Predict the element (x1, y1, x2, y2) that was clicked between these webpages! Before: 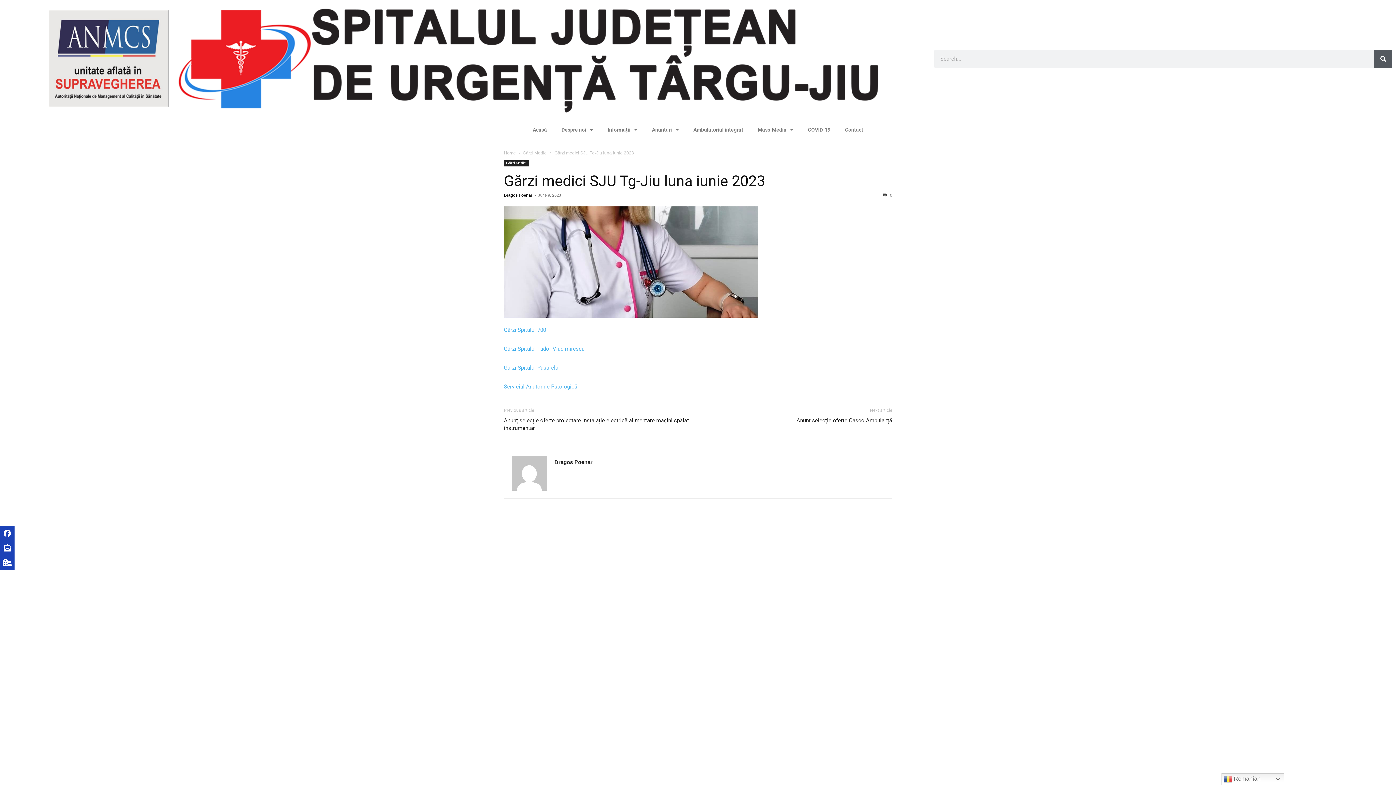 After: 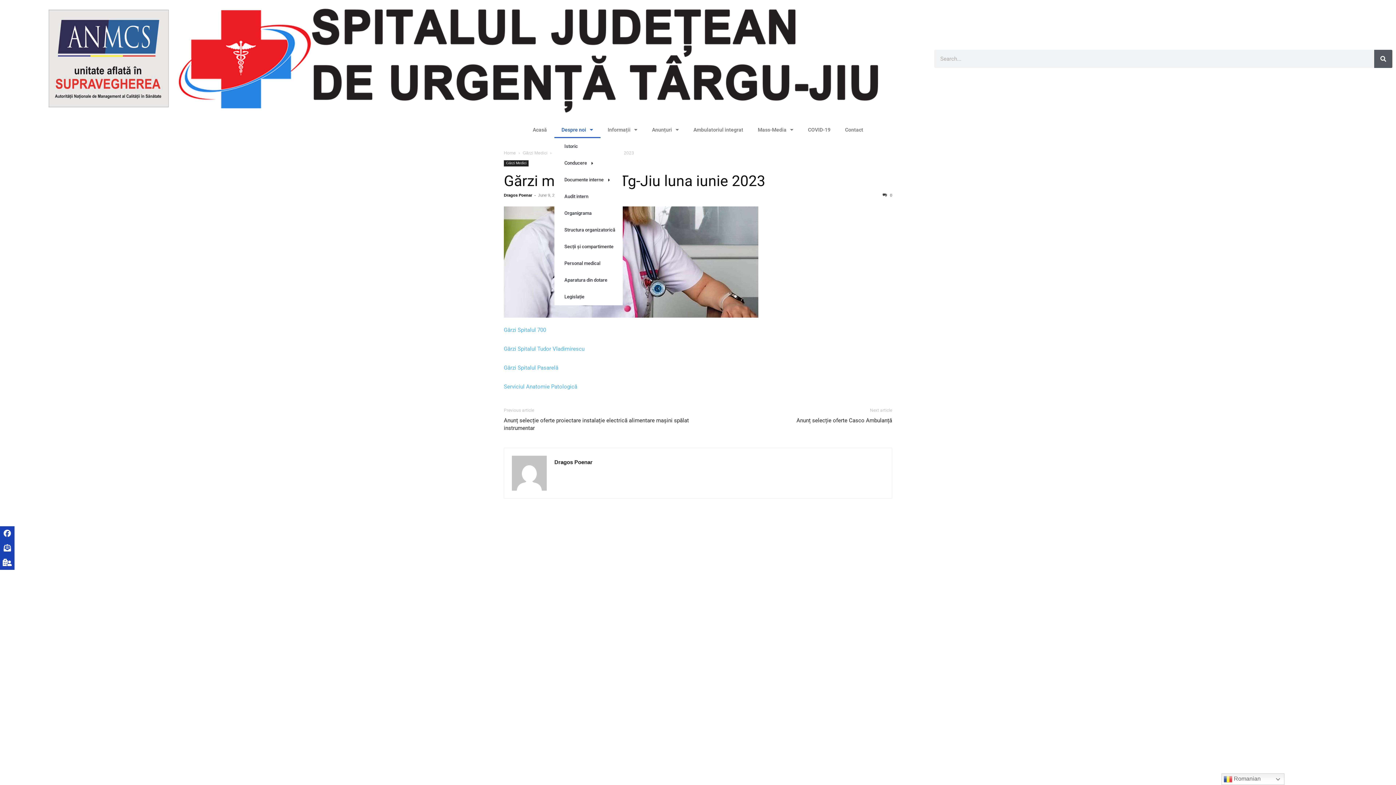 Action: bbox: (554, 121, 600, 138) label: Despre noi